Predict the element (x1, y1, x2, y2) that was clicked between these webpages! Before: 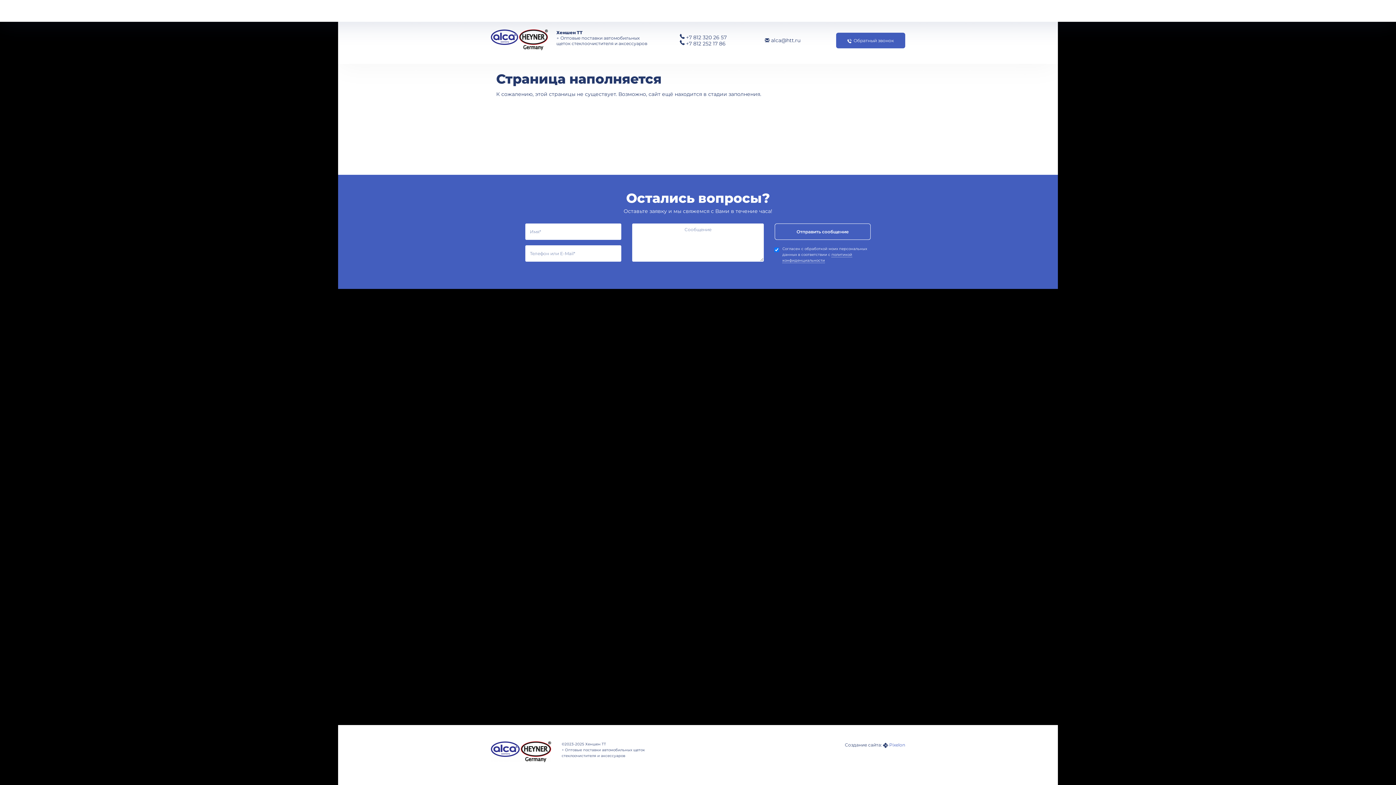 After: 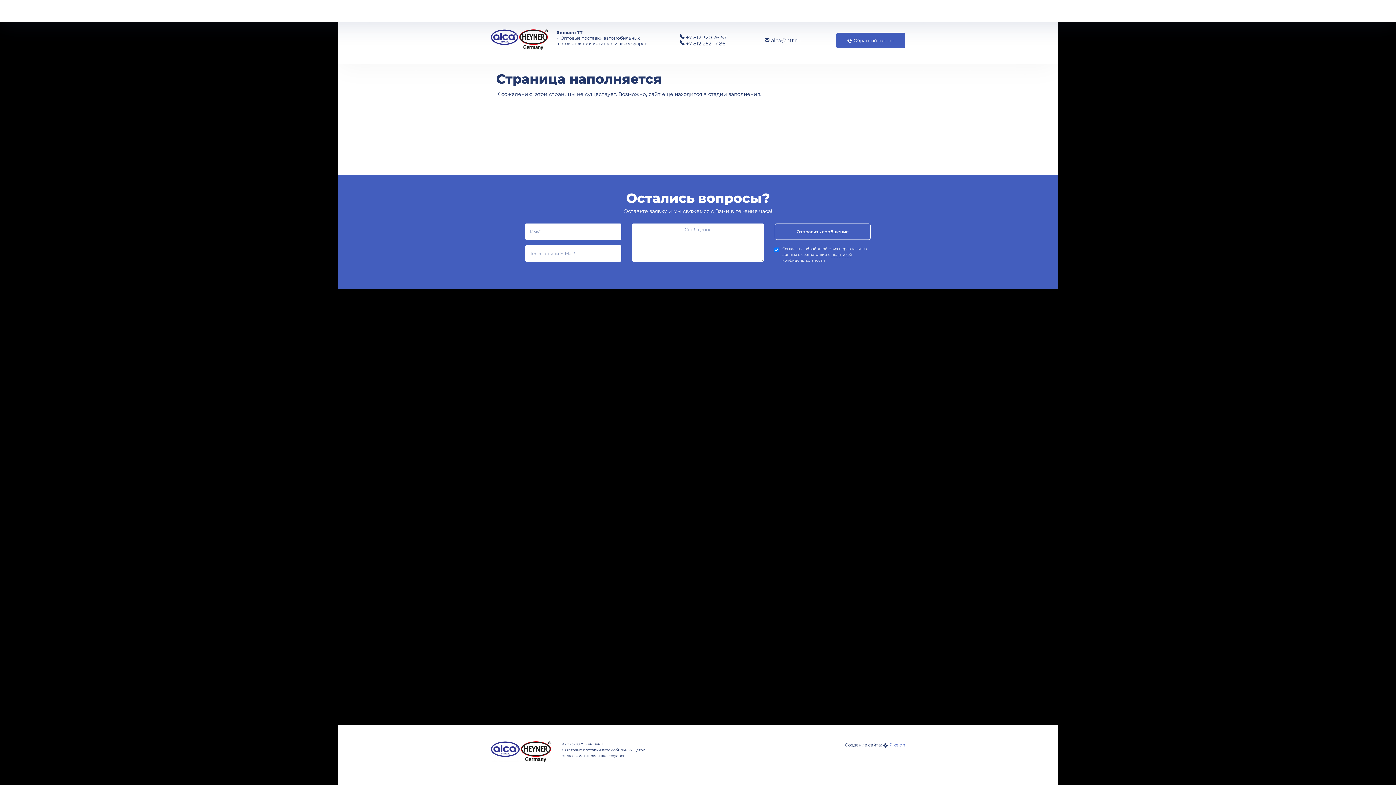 Action: label: +7 812 320 26 57 bbox: (686, 34, 726, 40)